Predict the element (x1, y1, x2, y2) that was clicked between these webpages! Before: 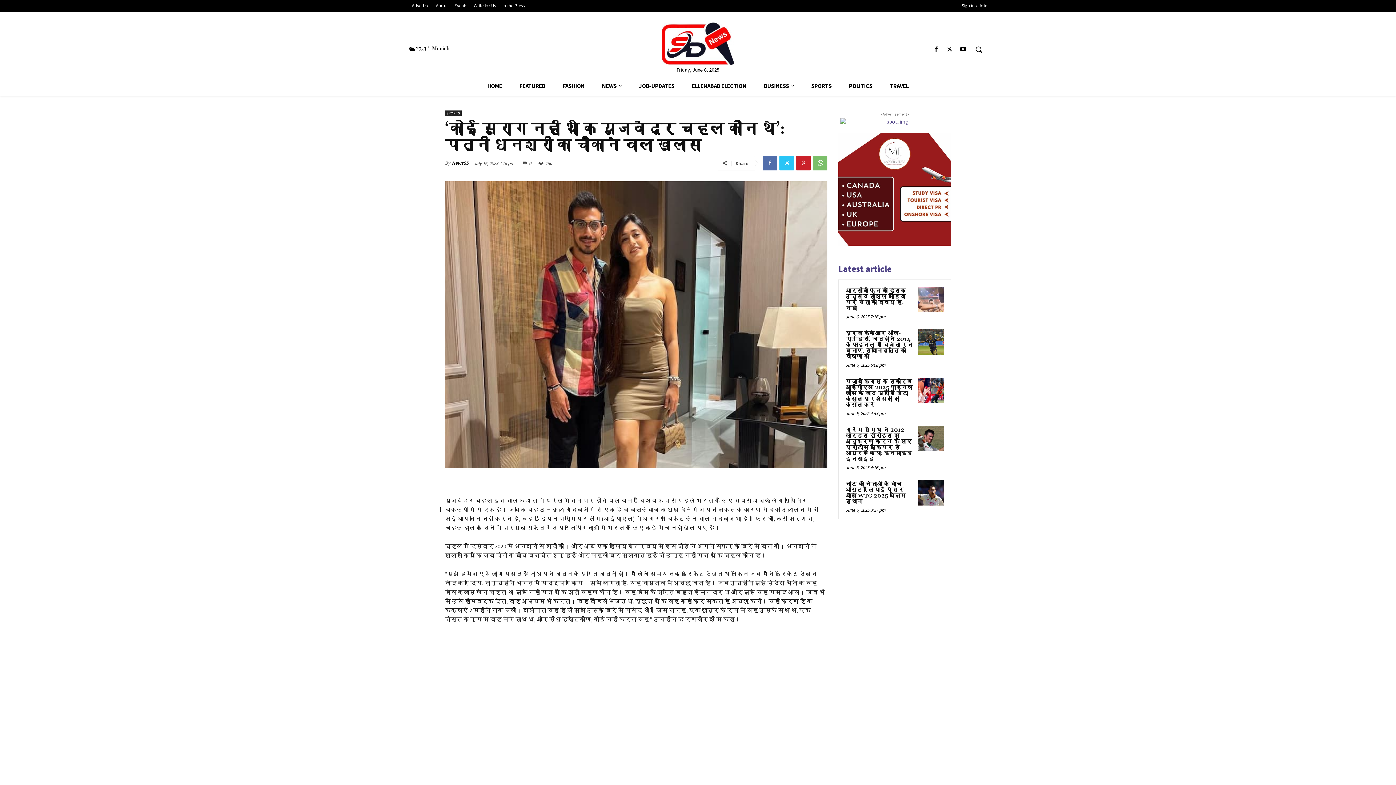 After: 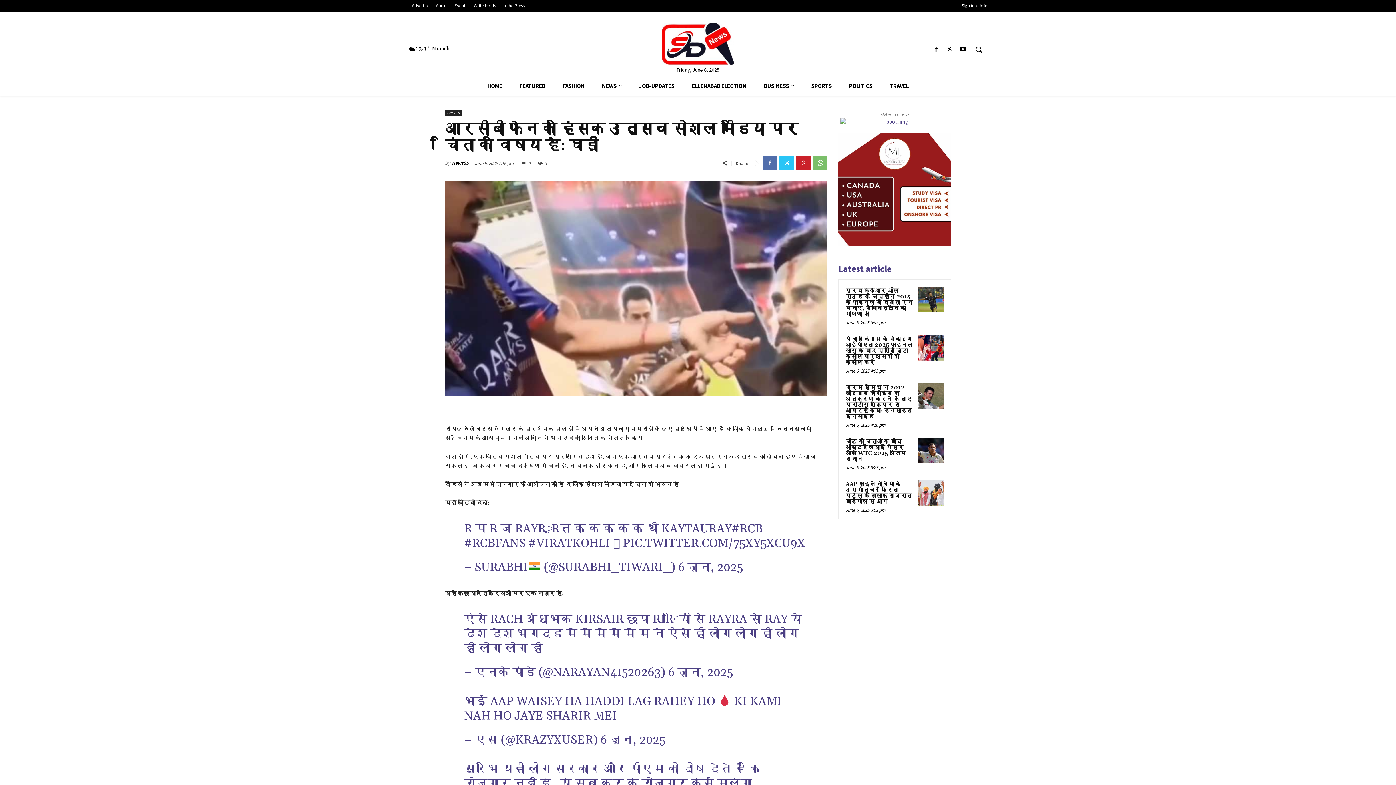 Action: bbox: (918, 286, 944, 312)